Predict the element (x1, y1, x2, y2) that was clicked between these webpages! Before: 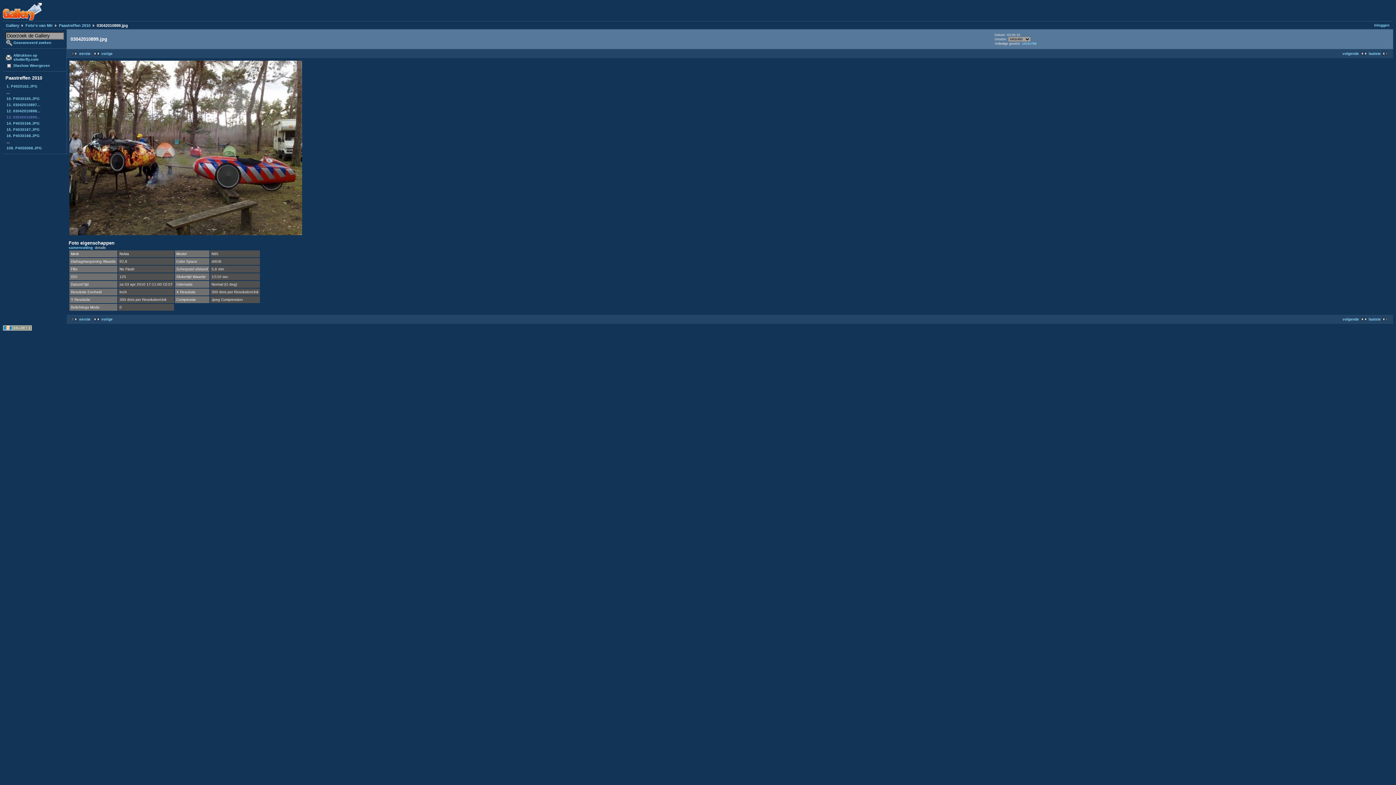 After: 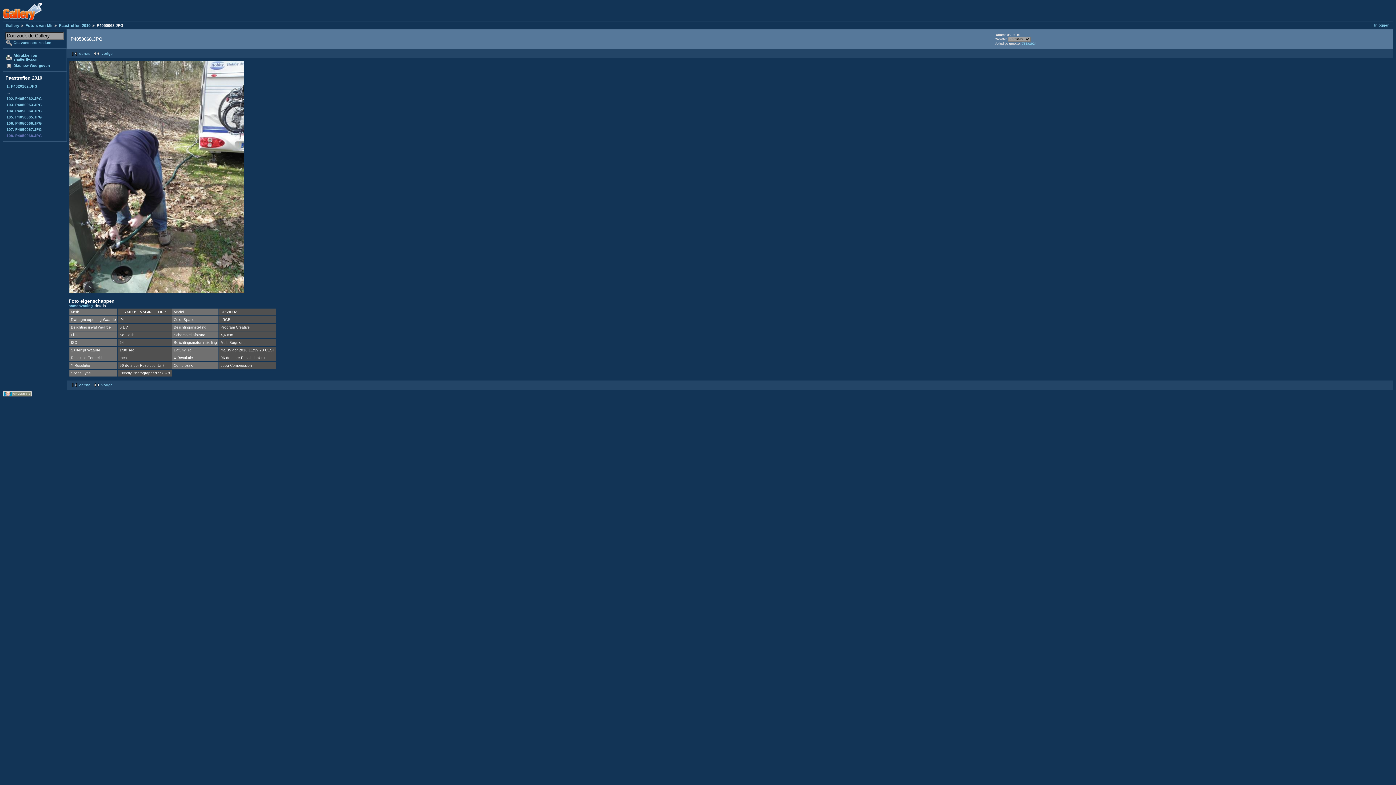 Action: label: 108. P4050068.JPG bbox: (5, 144, 64, 151)